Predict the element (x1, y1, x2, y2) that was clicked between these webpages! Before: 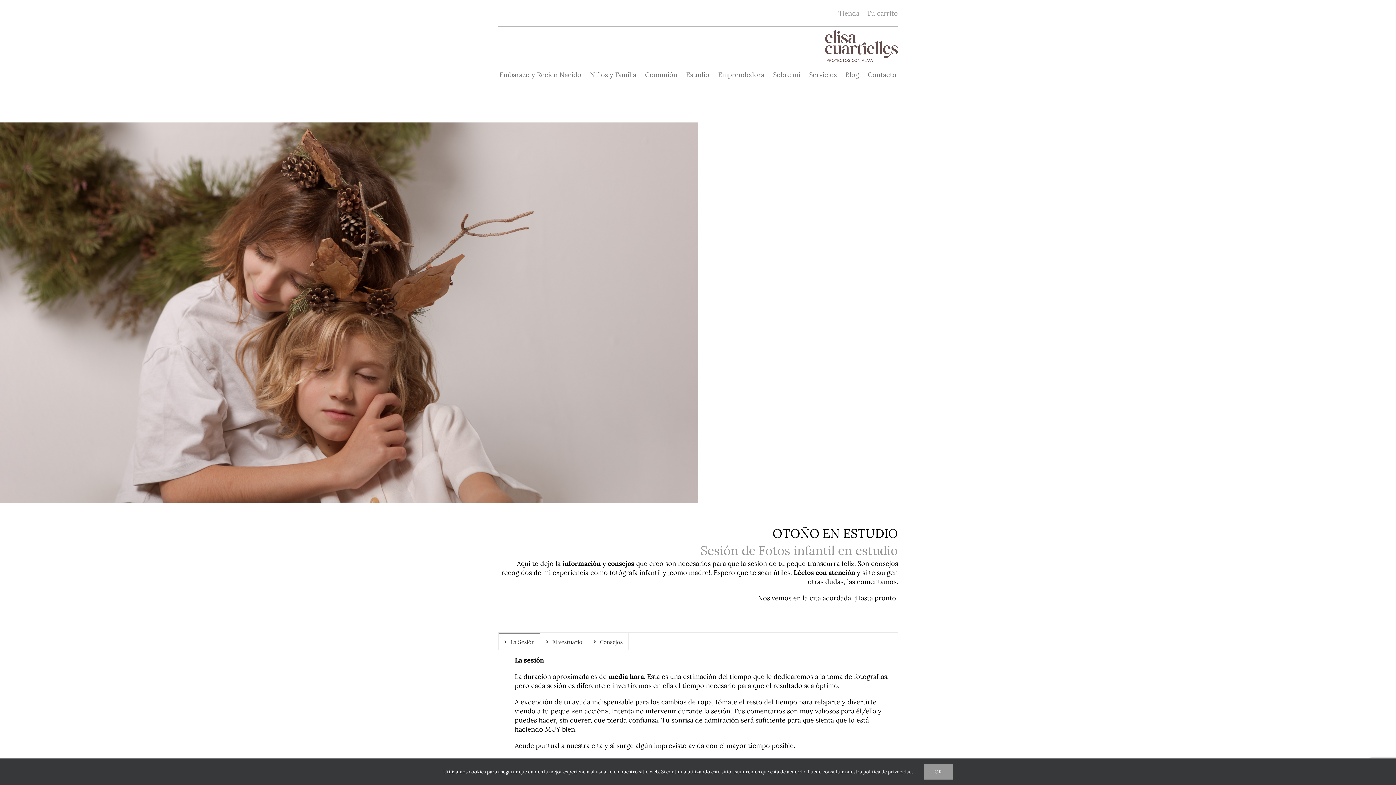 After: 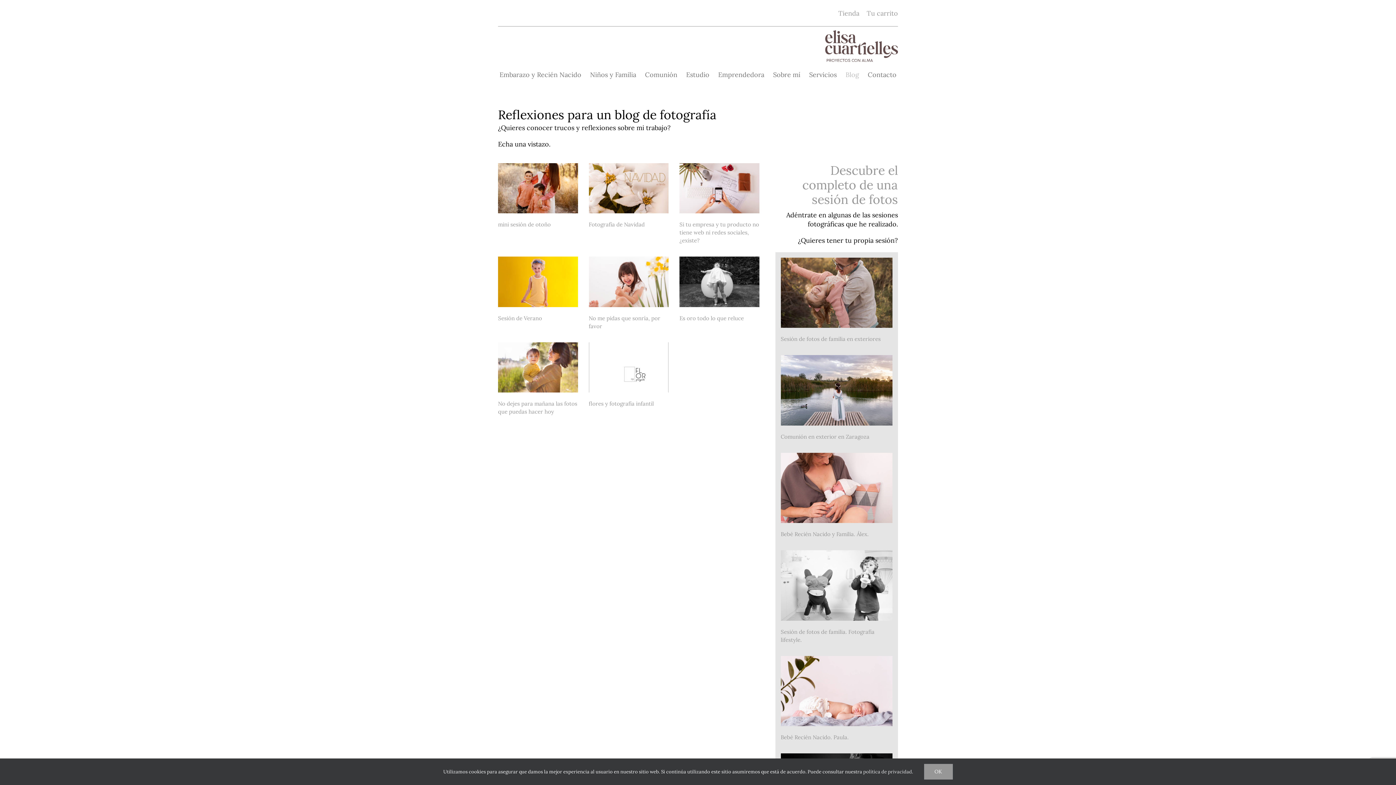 Action: bbox: (845, 61, 859, 87) label: Blog